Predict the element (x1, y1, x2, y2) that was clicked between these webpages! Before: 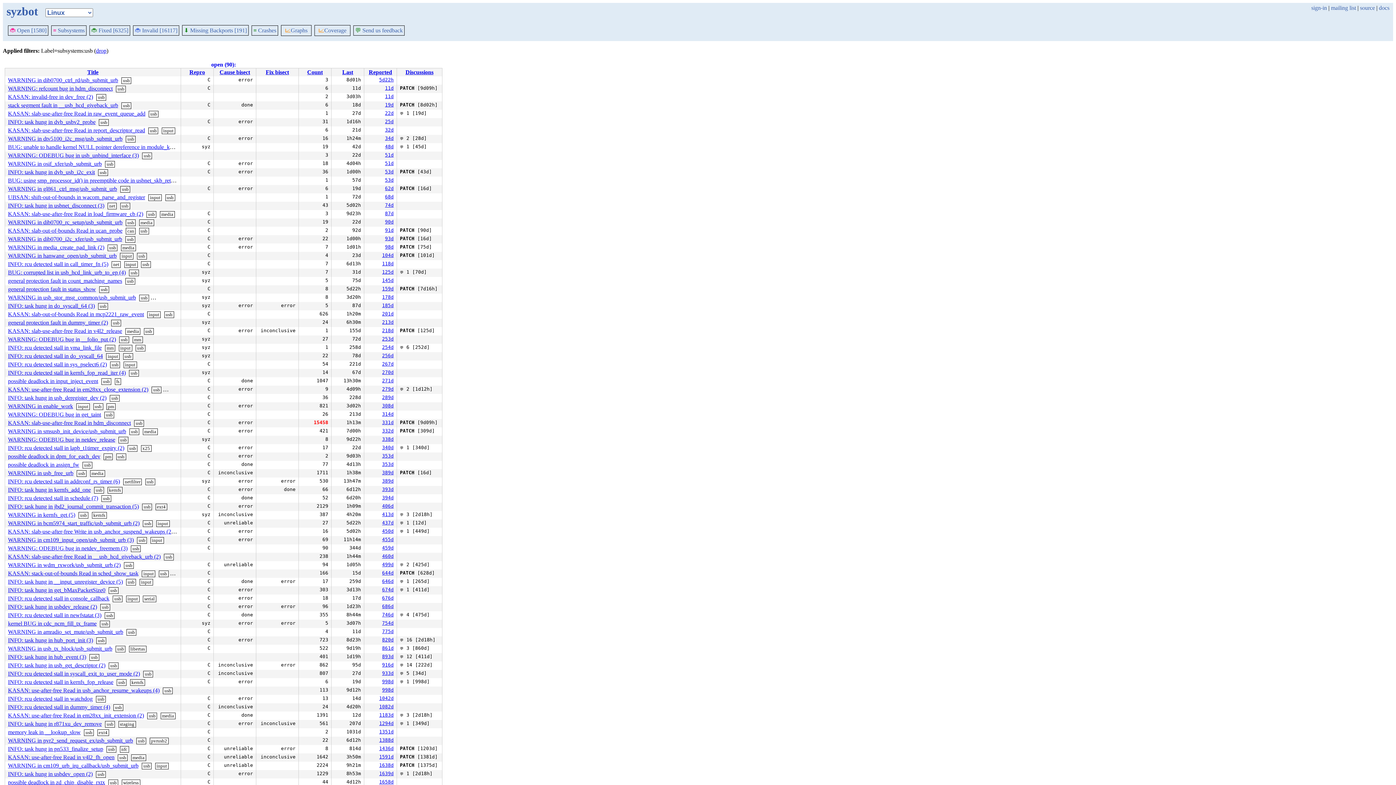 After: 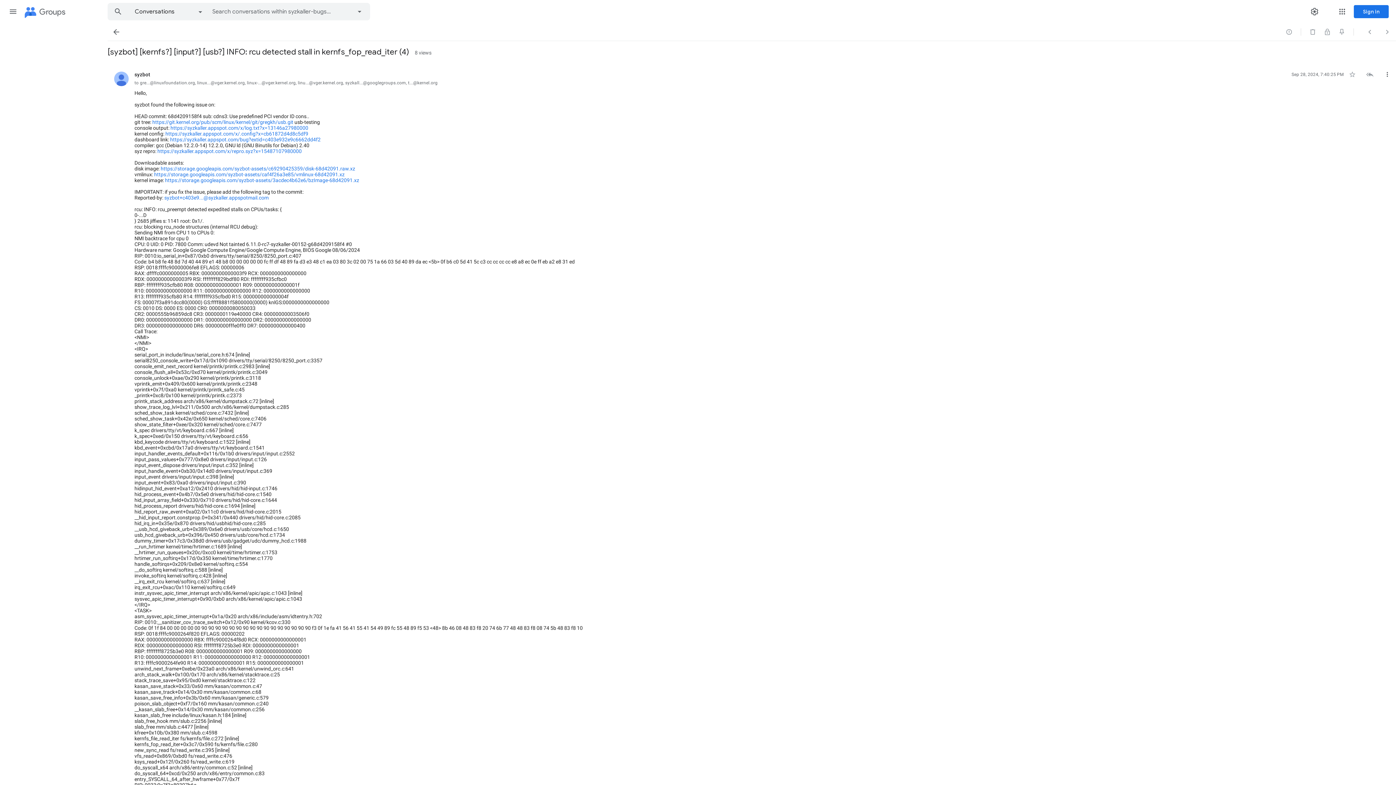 Action: label: 270d bbox: (382, 369, 393, 375)